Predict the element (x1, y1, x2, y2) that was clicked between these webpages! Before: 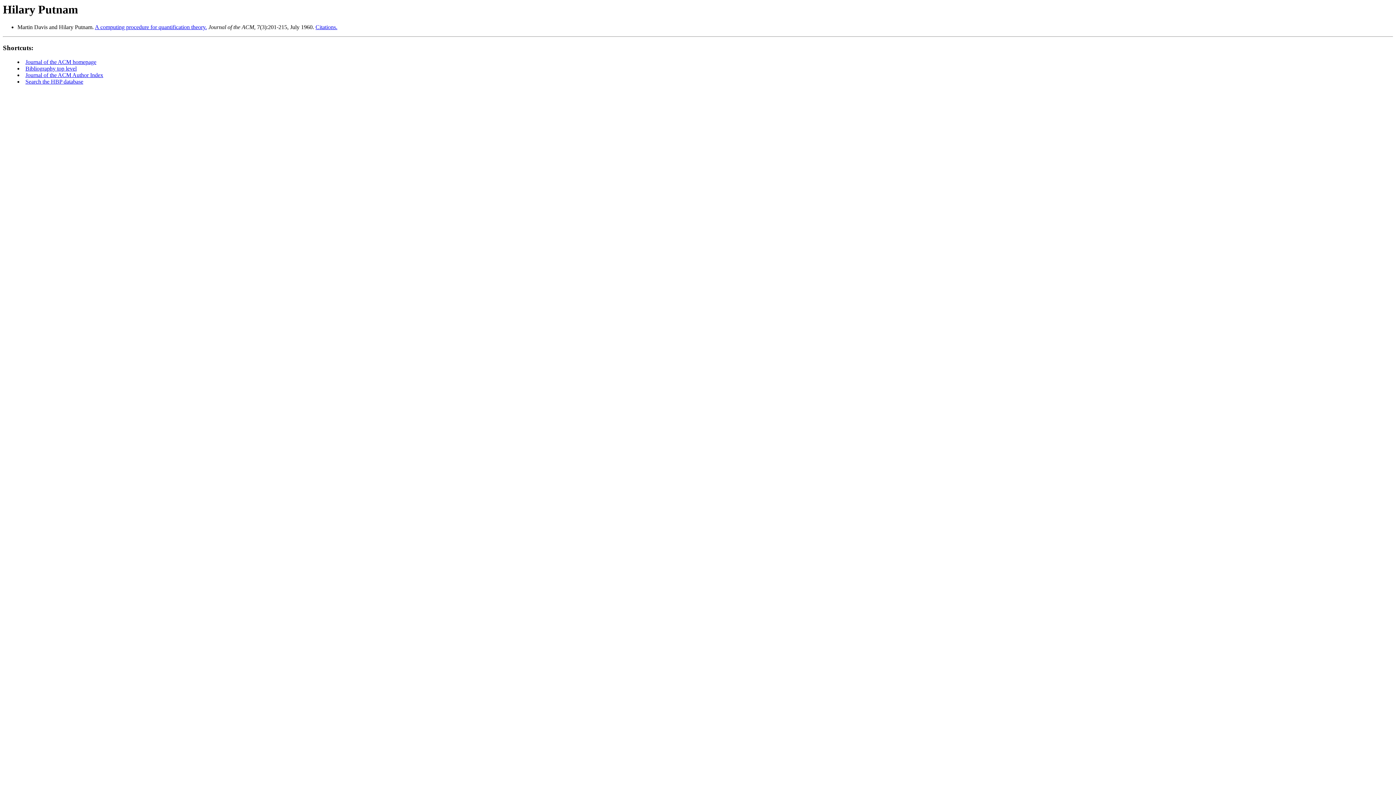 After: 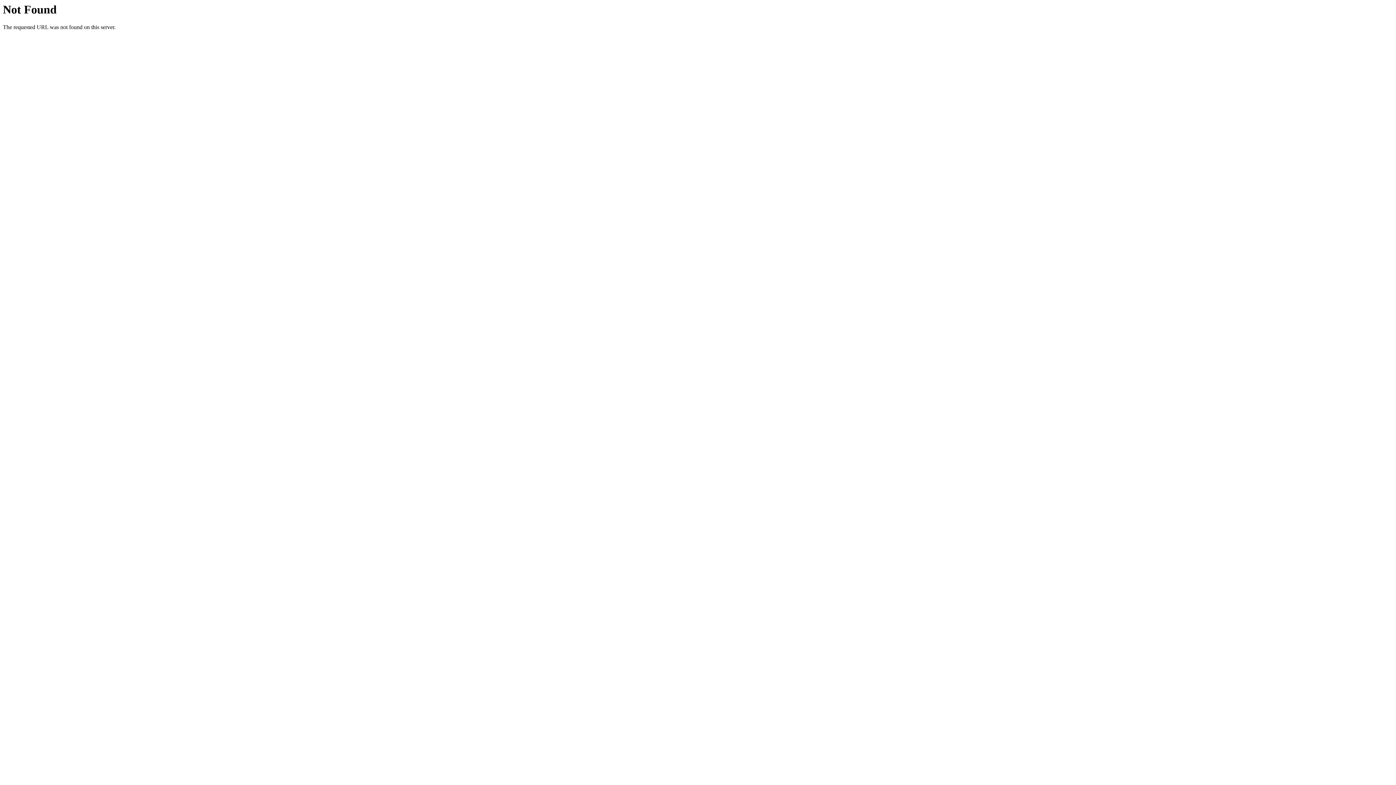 Action: label: Search the HBP database bbox: (25, 78, 83, 84)